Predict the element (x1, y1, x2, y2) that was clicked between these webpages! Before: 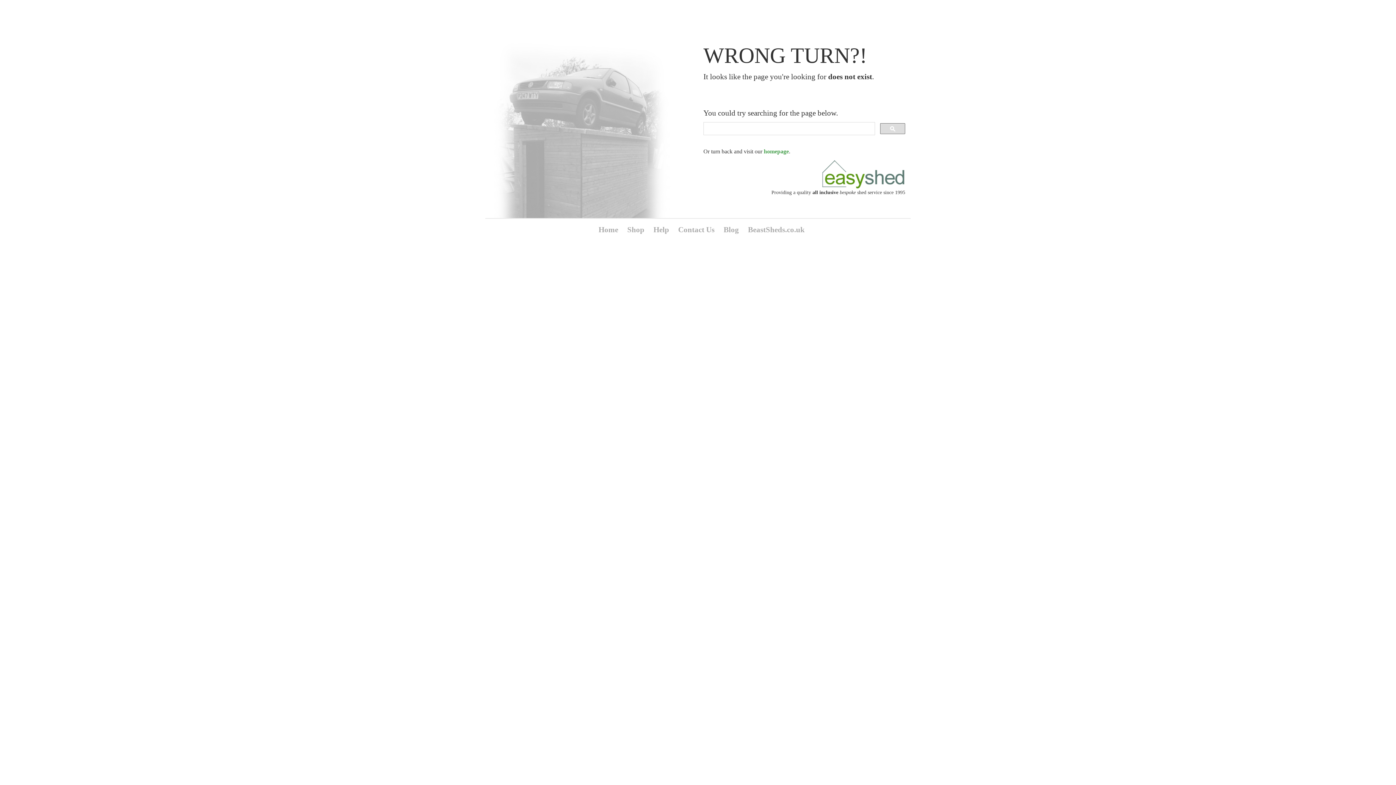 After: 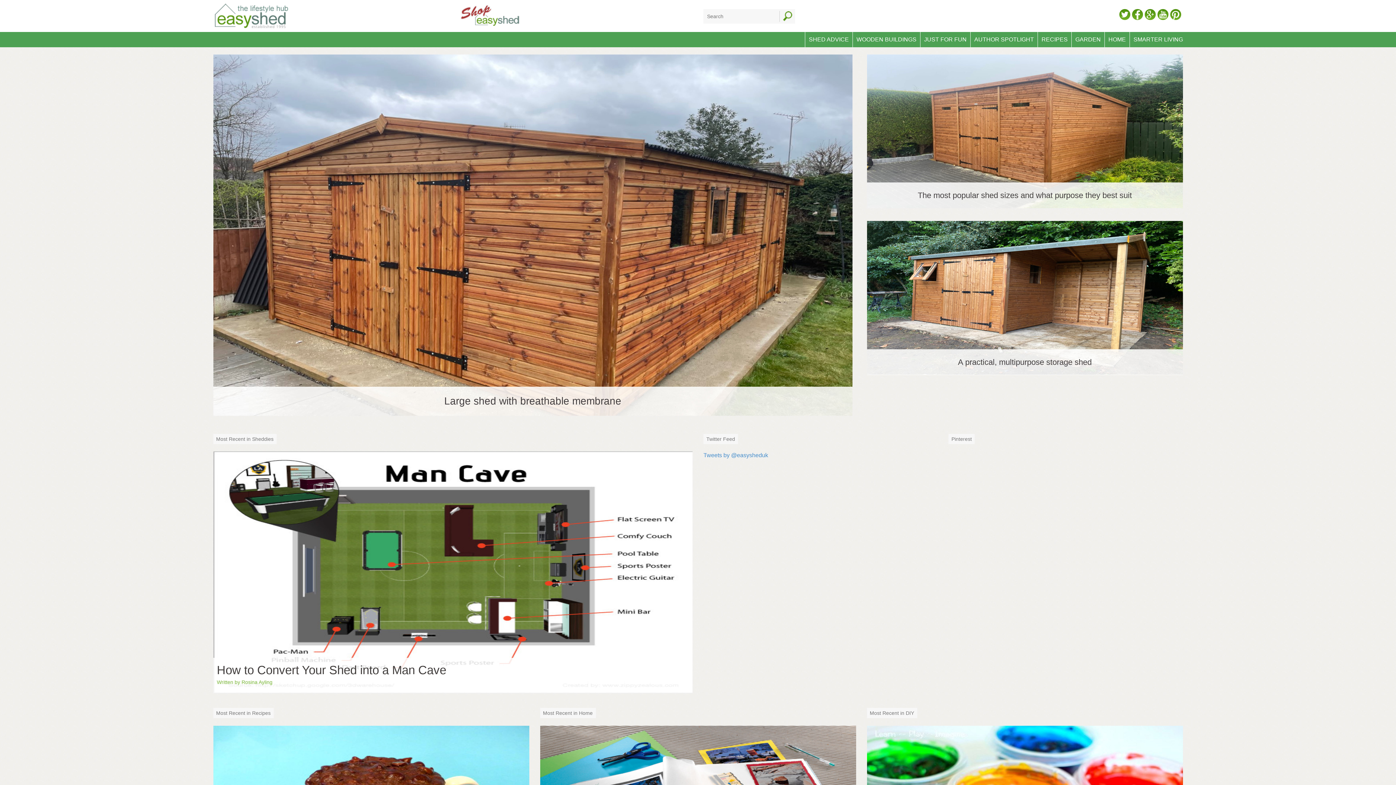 Action: label: Blog bbox: (723, 225, 739, 234)